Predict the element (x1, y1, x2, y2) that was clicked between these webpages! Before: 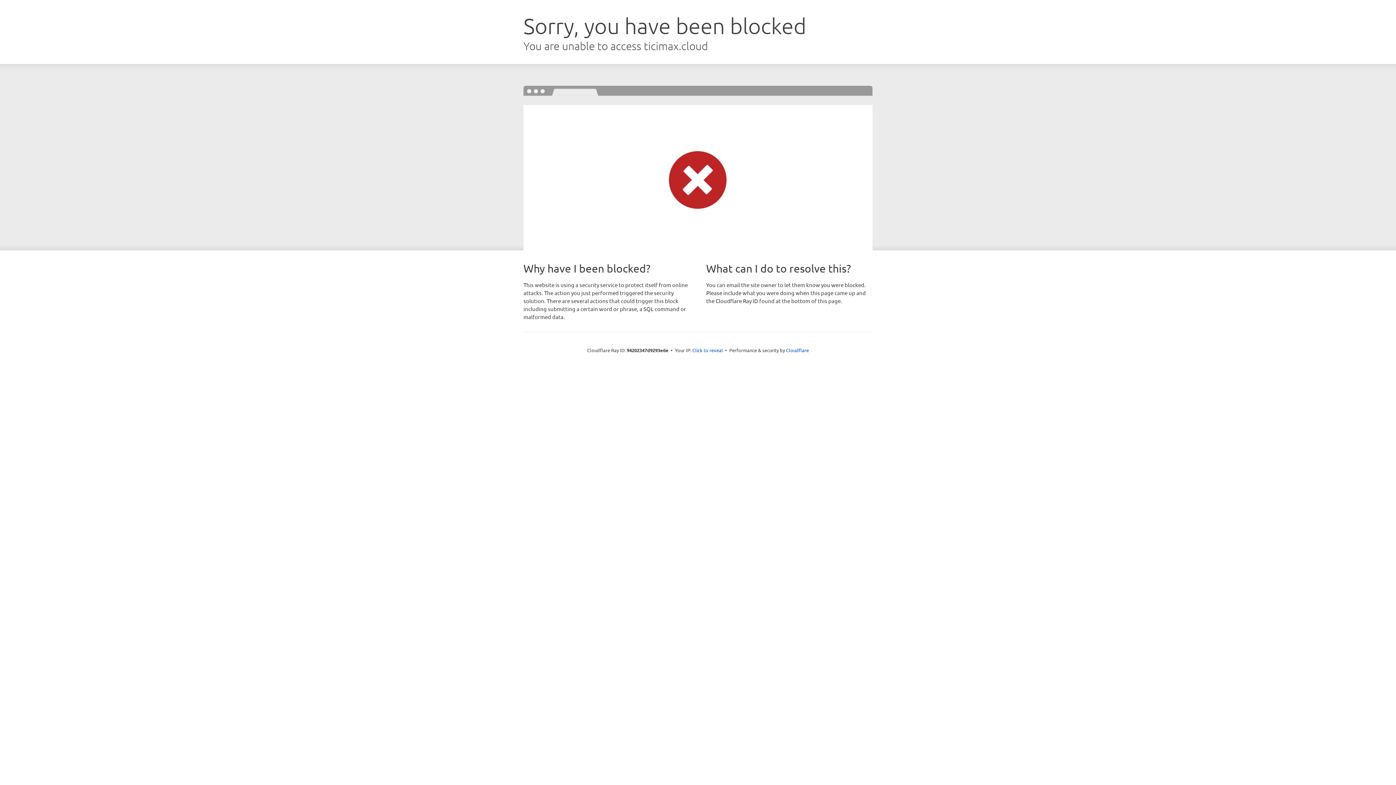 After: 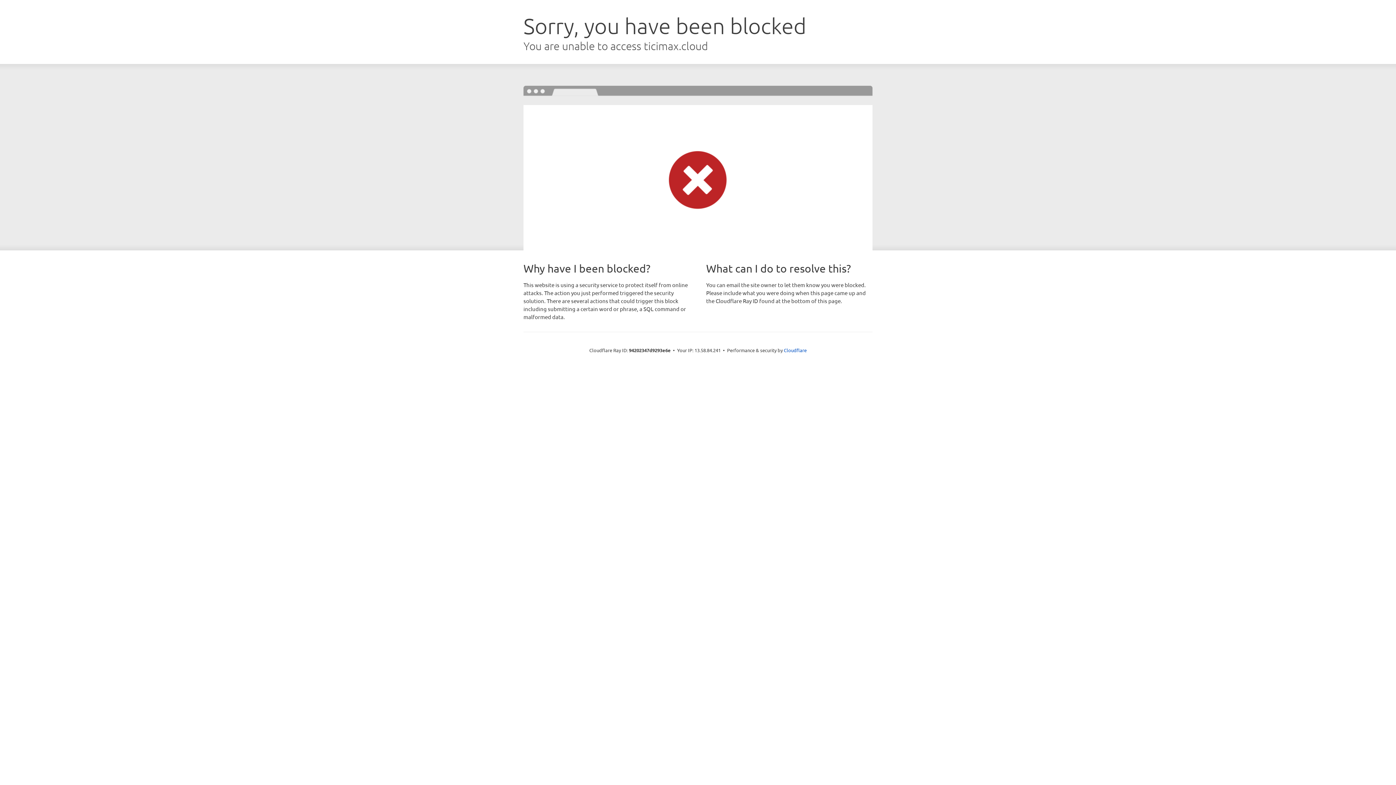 Action: bbox: (692, 346, 723, 353) label: Click to reveal